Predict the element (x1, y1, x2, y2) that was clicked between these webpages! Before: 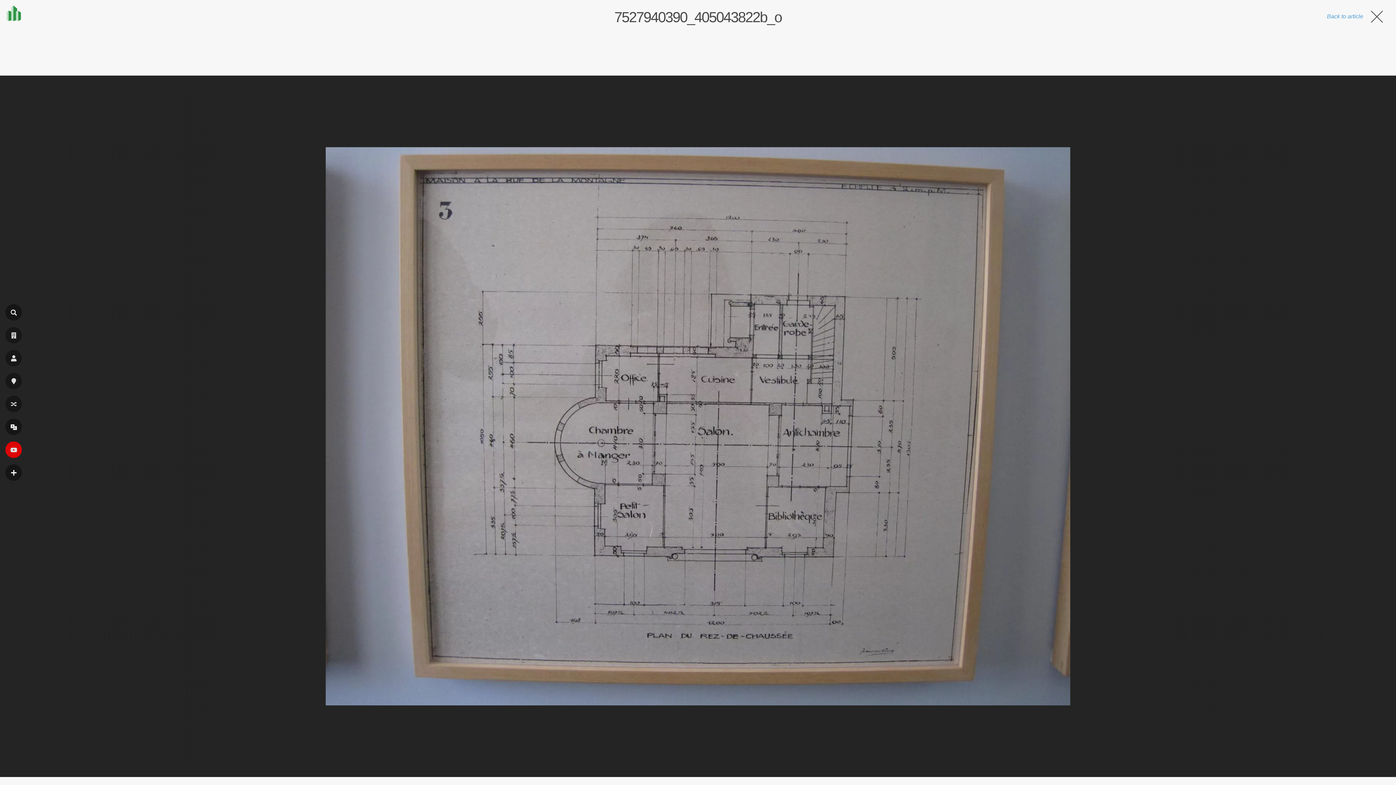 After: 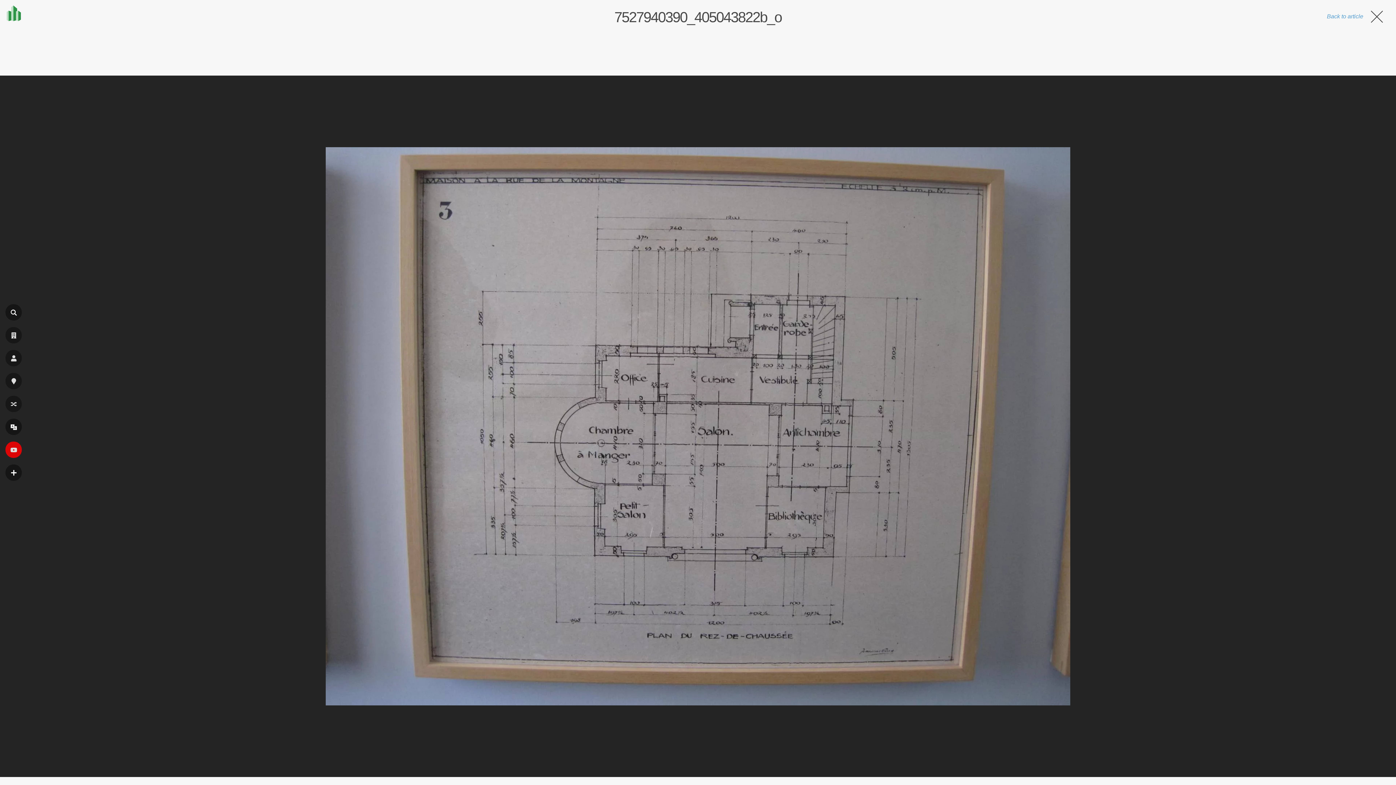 Action: label: Back to article bbox: (1327, 8, 1385, 24)